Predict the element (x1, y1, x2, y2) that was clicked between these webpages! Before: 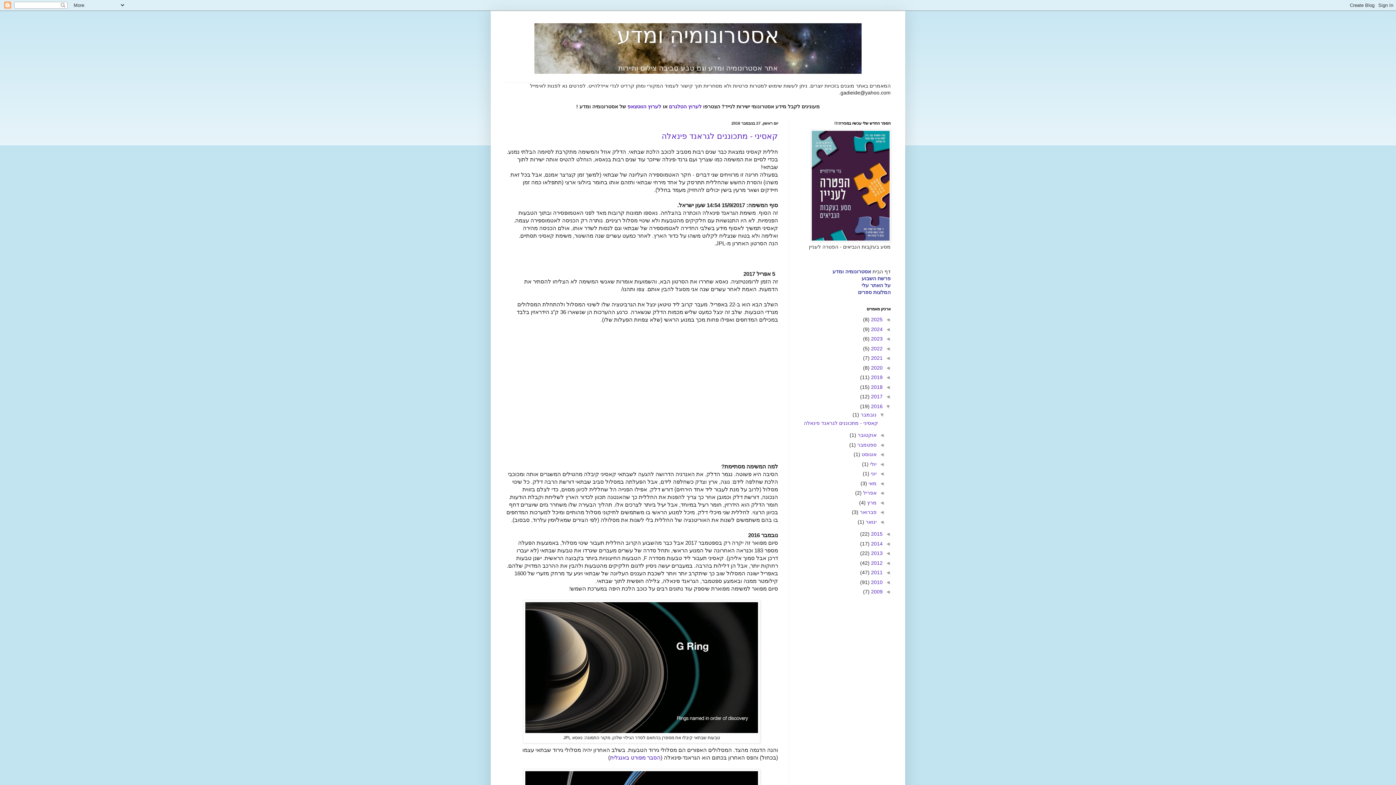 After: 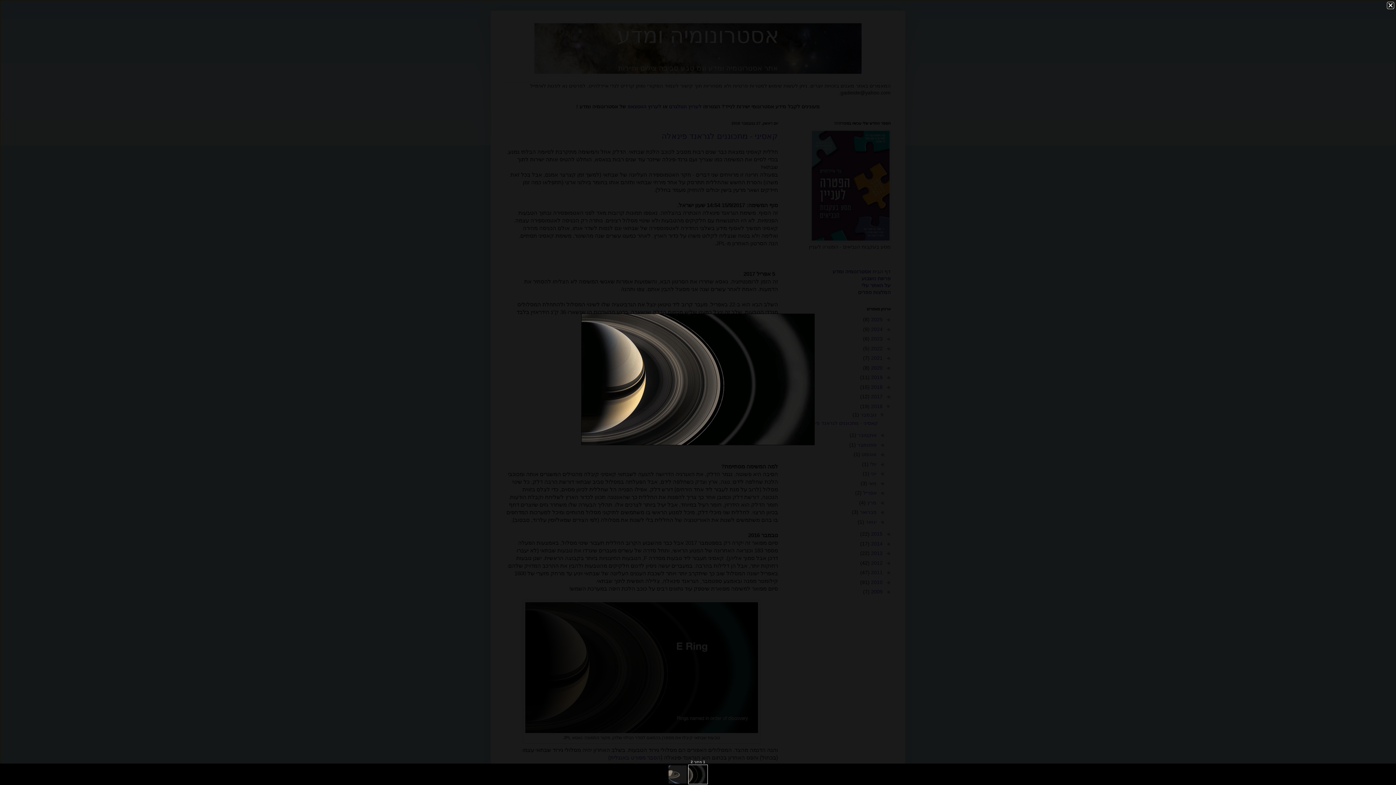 Action: bbox: (525, 728, 758, 734)